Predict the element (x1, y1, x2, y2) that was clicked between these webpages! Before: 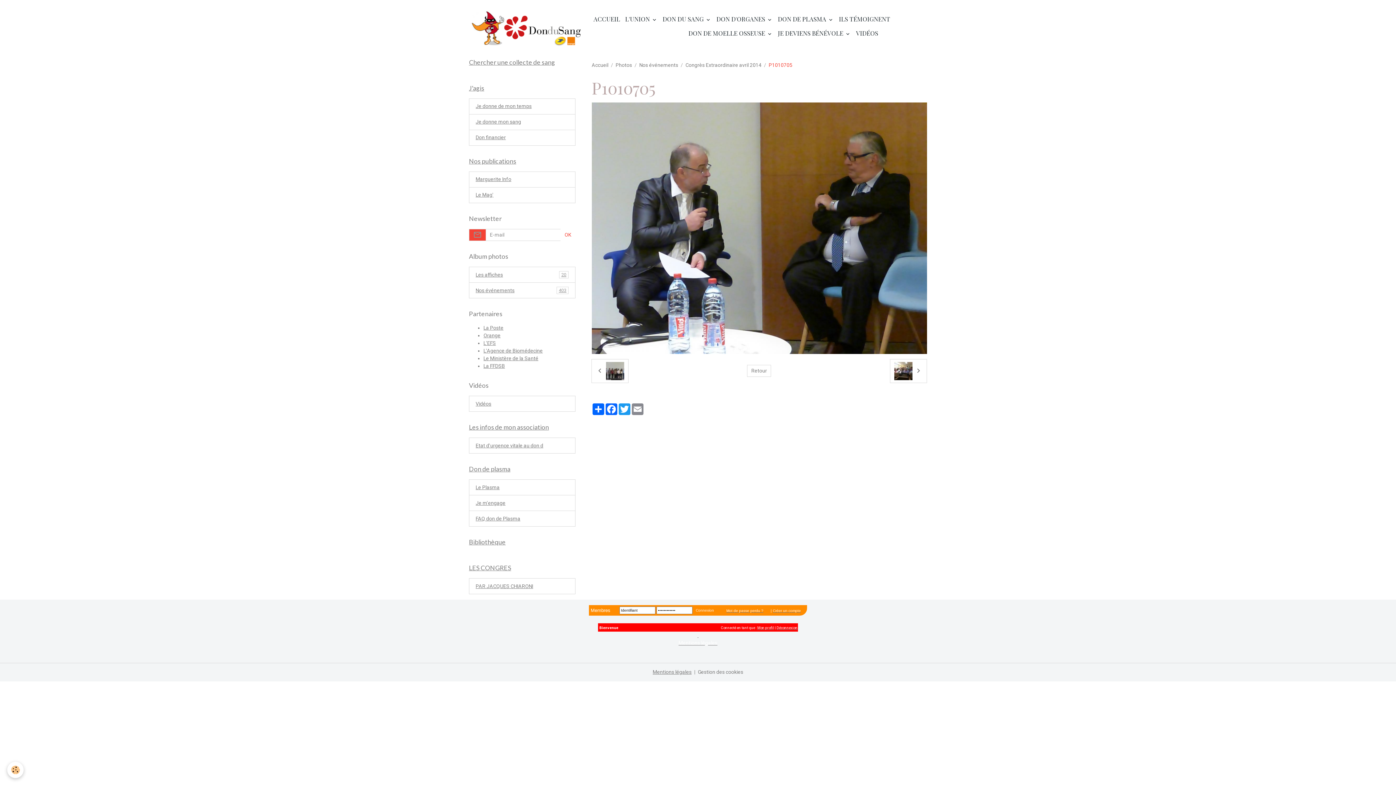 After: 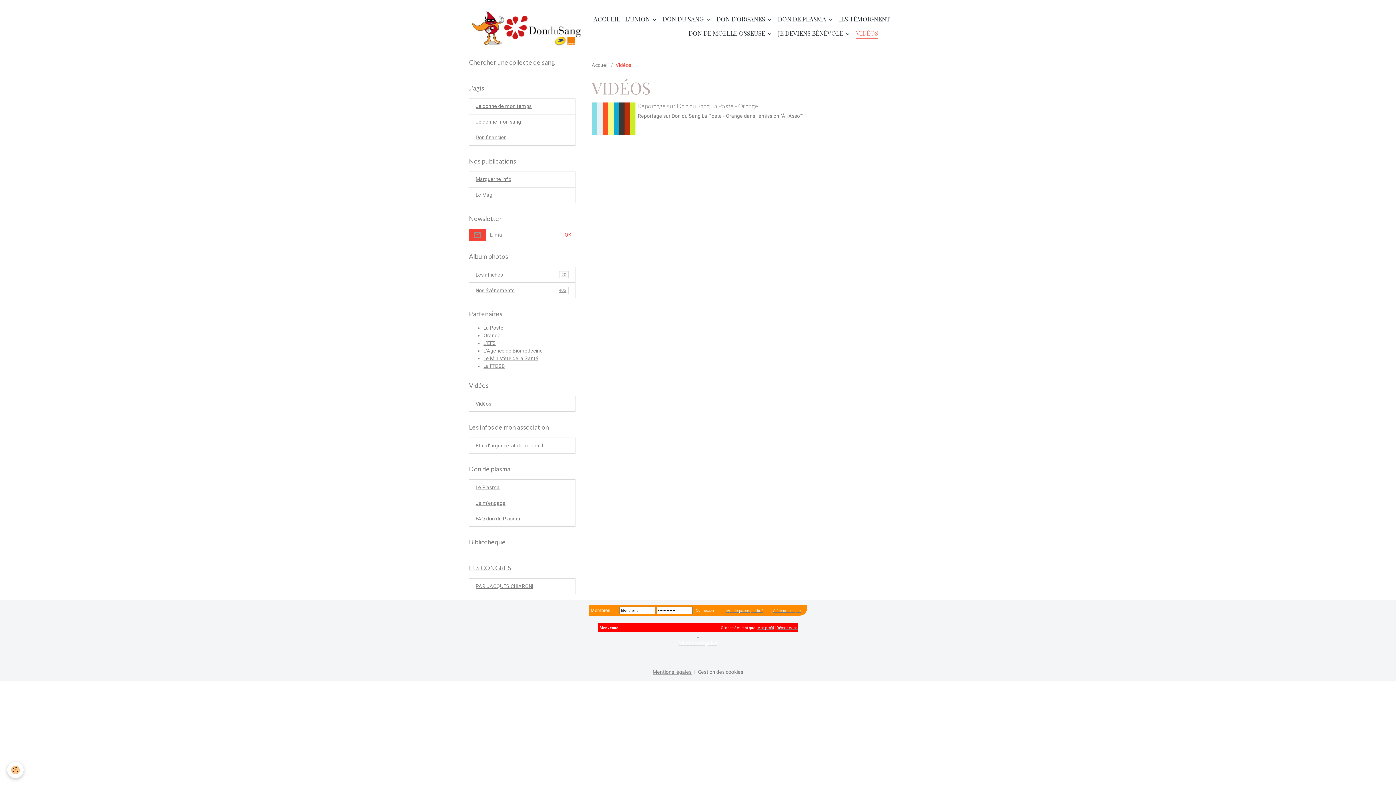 Action: bbox: (853, 26, 880, 40) label: VIDÉOS